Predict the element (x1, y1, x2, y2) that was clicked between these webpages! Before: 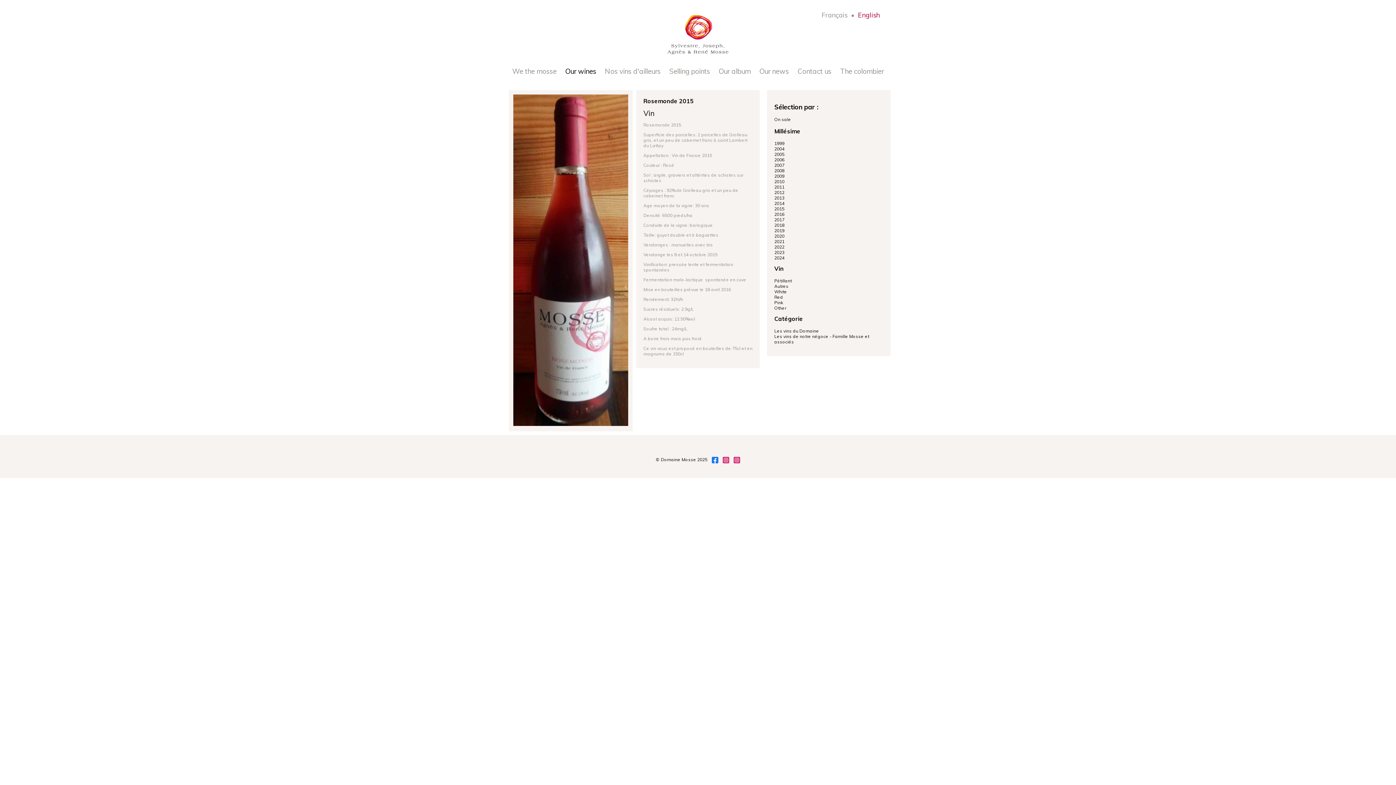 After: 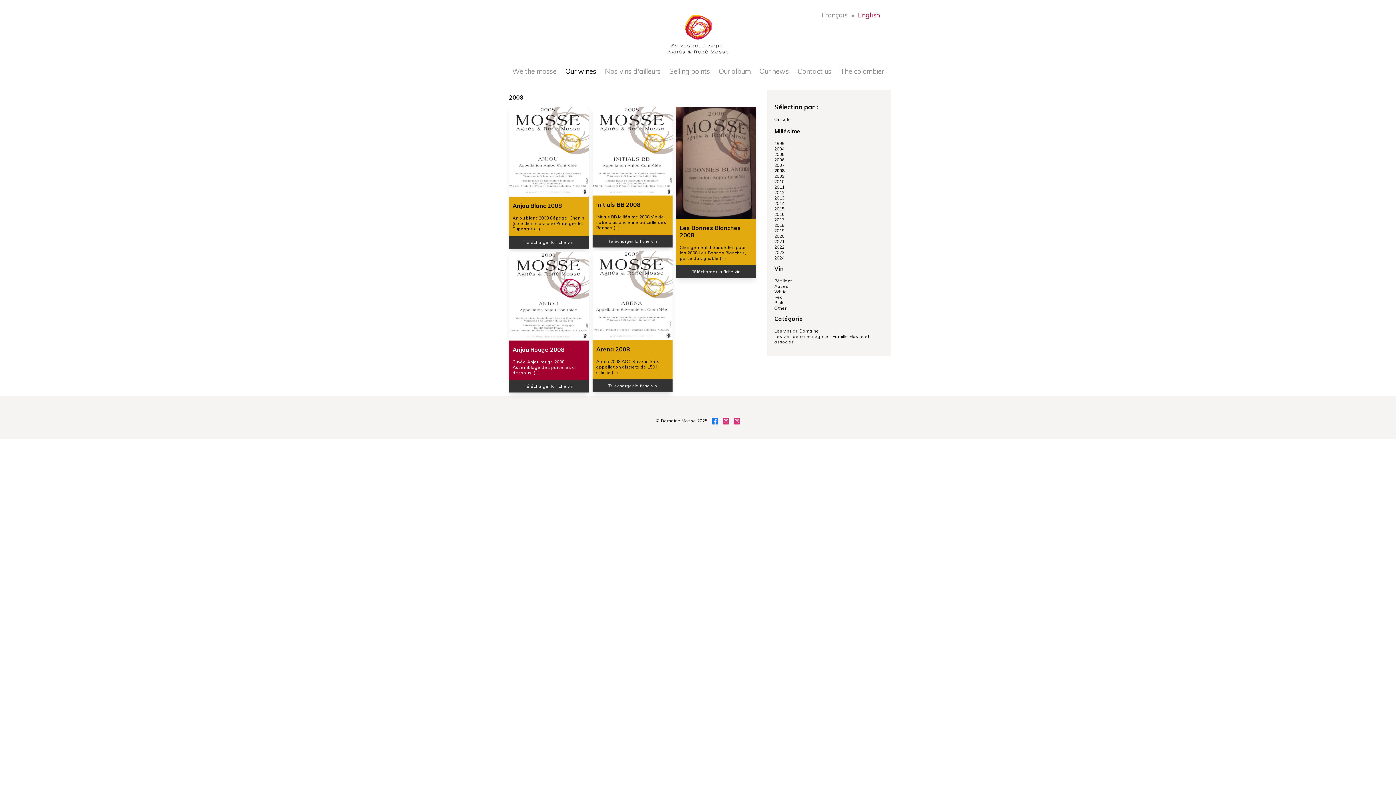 Action: bbox: (774, 167, 784, 173) label: 2008